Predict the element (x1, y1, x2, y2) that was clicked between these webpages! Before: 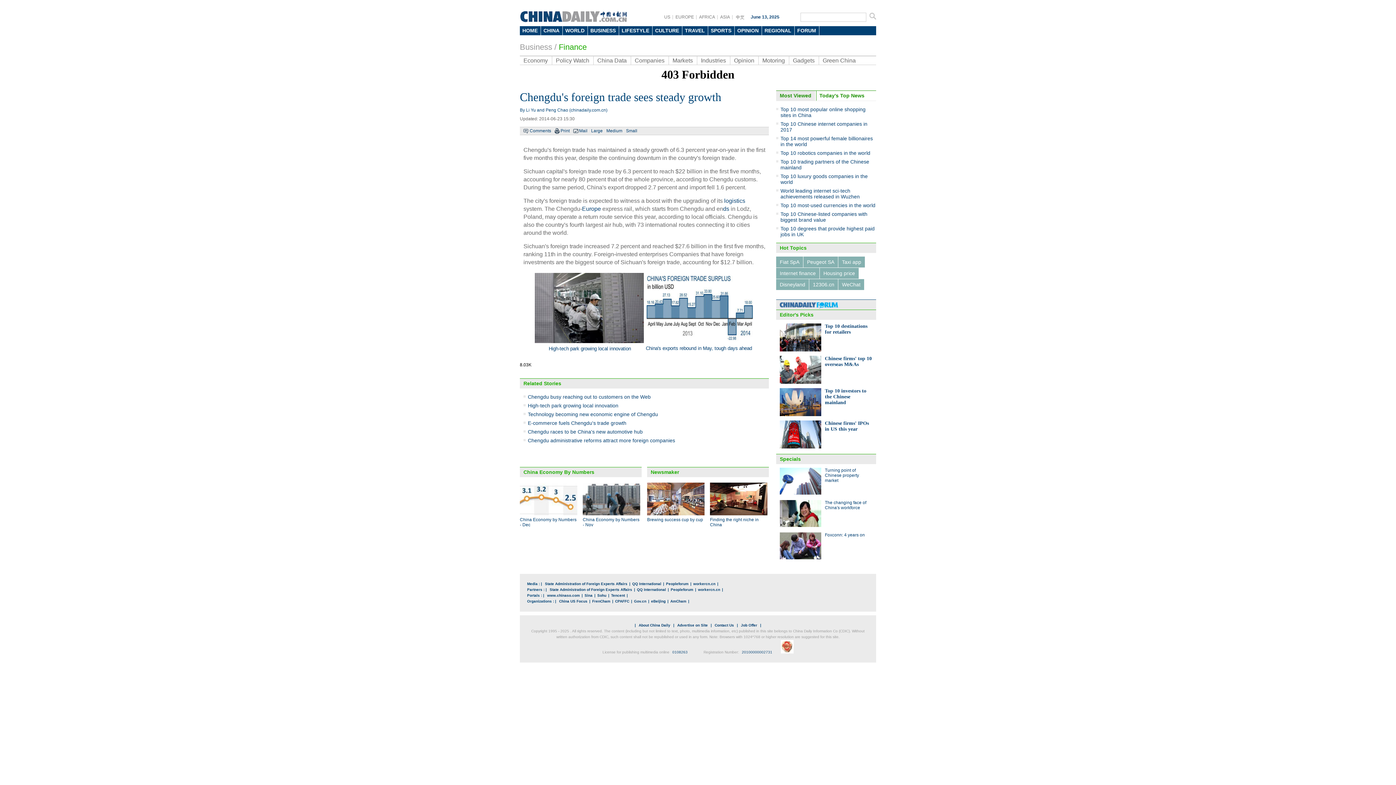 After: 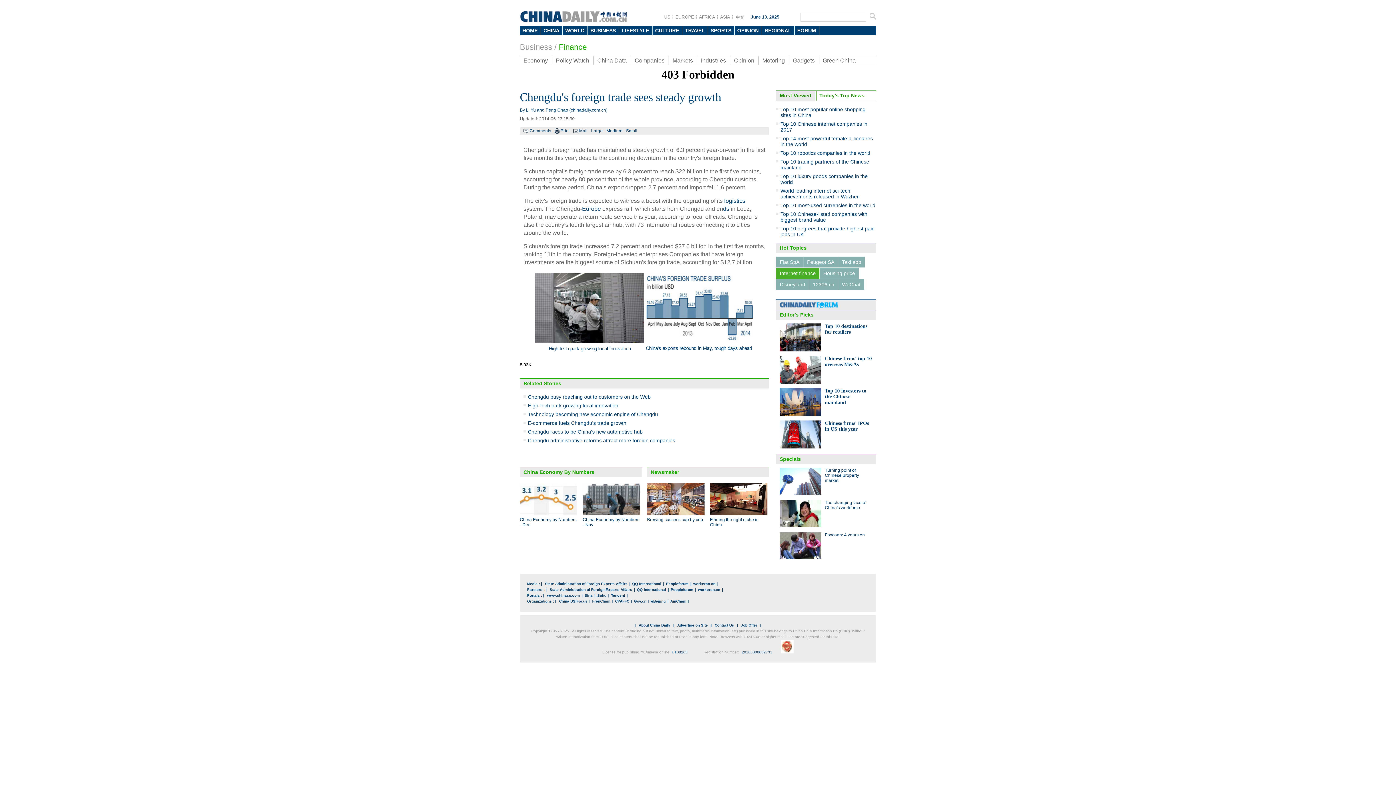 Action: label: Internet finance bbox: (776, 268, 819, 278)